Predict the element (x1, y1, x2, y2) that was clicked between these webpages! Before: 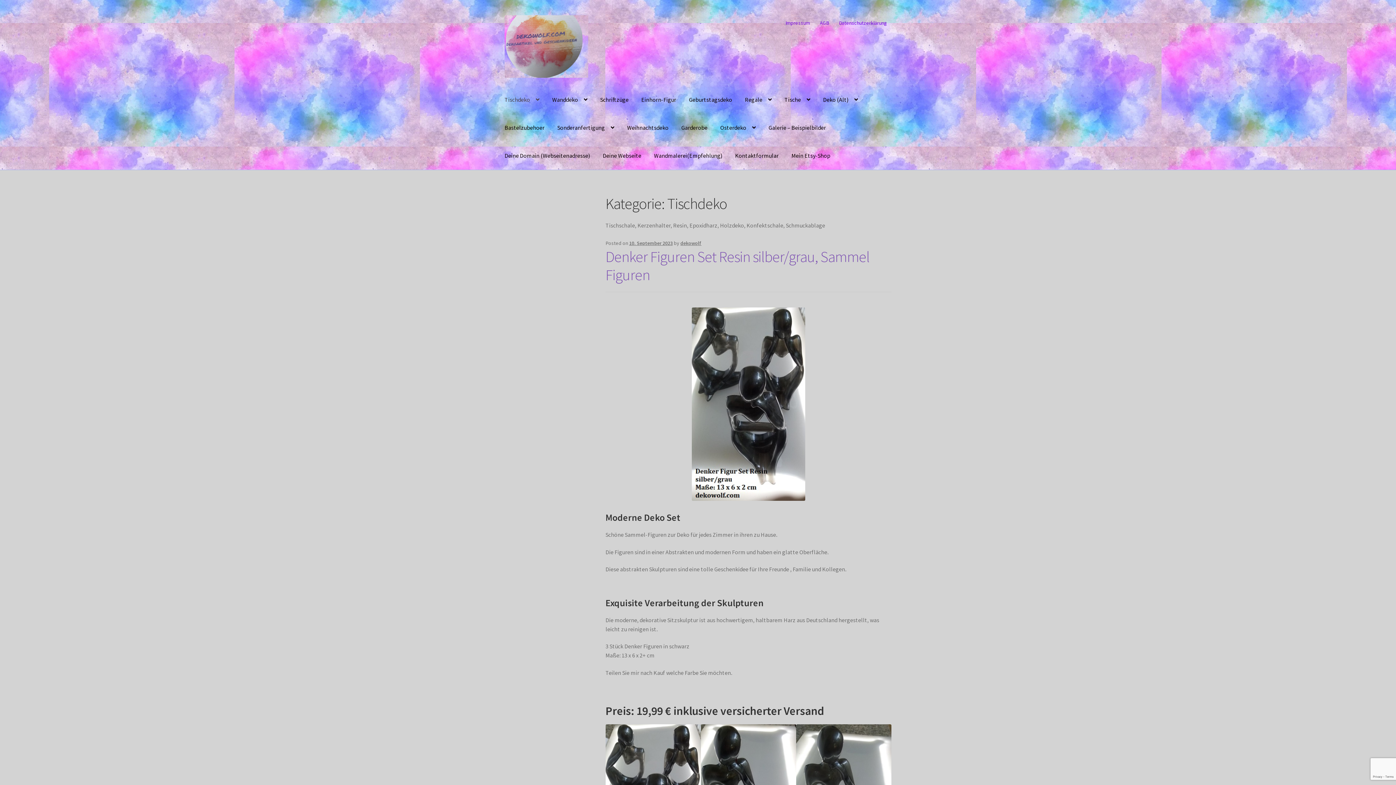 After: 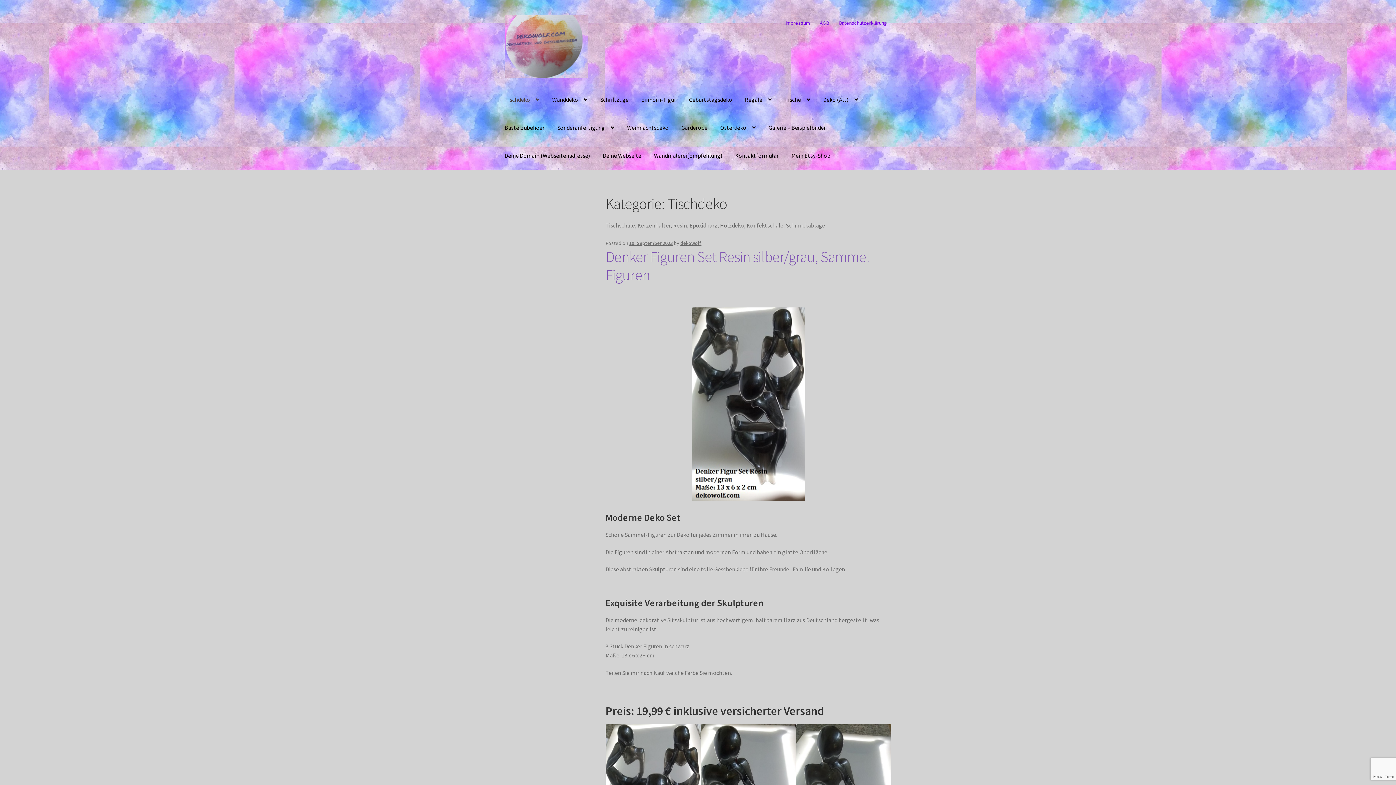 Action: label: Tischdeko bbox: (498, 85, 545, 113)